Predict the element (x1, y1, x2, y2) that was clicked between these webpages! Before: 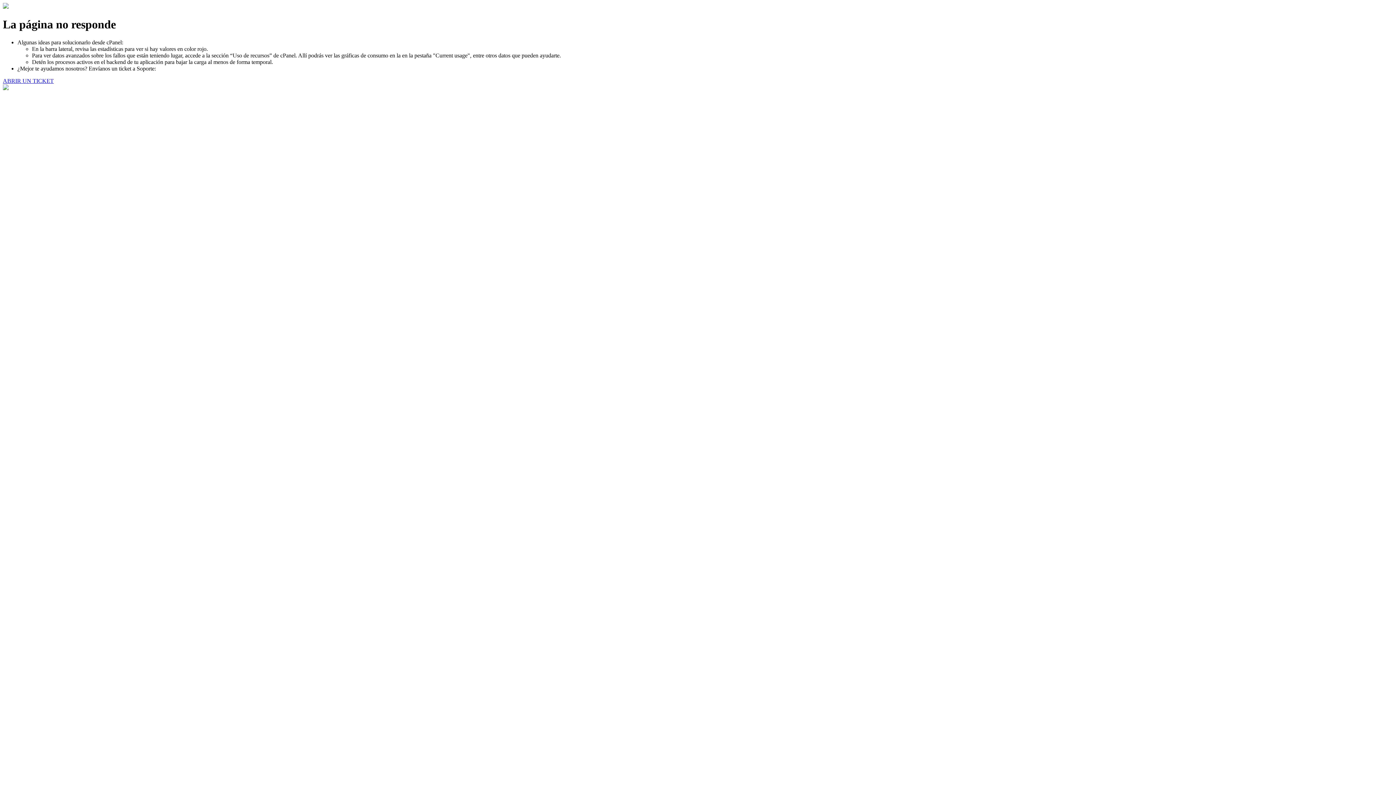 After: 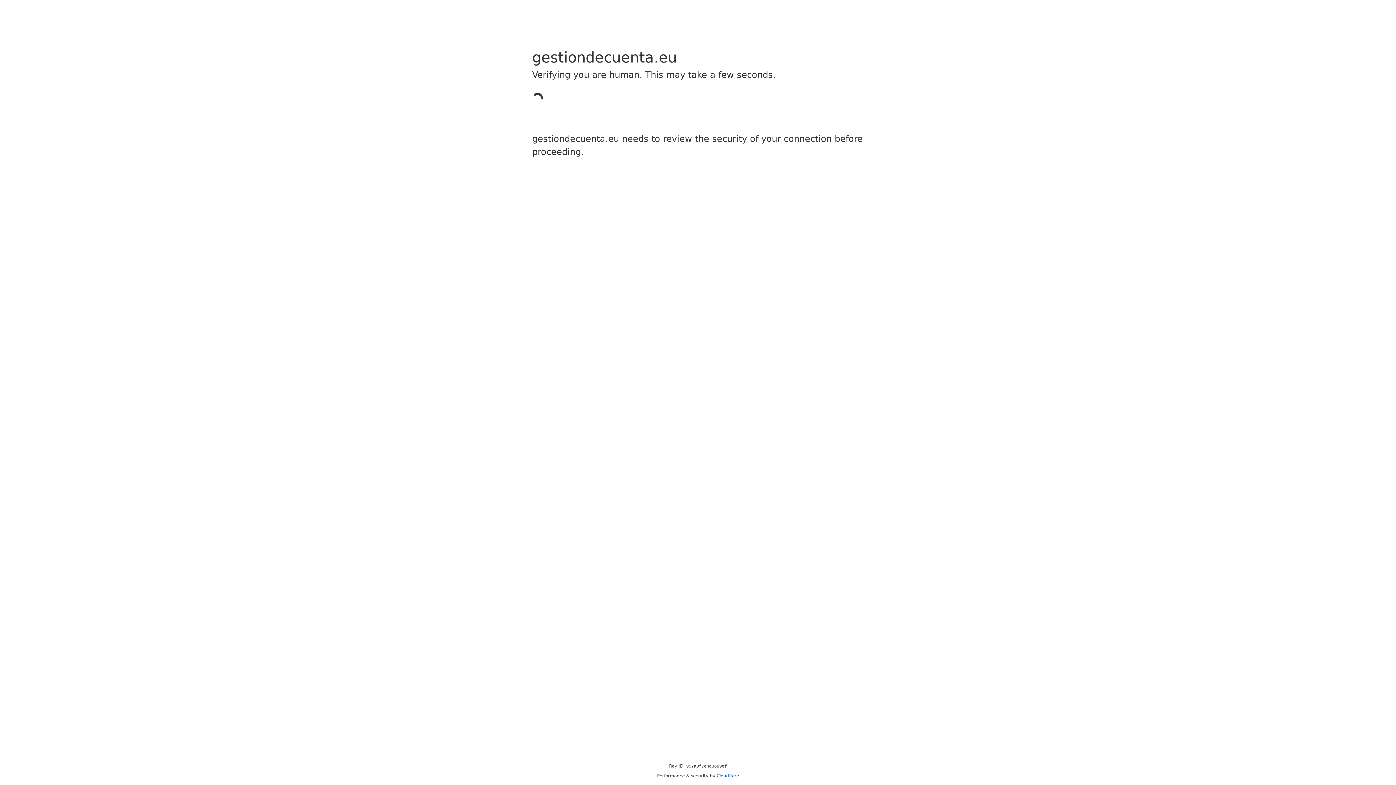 Action: label: ABRIR UN TICKET bbox: (2, 77, 53, 83)